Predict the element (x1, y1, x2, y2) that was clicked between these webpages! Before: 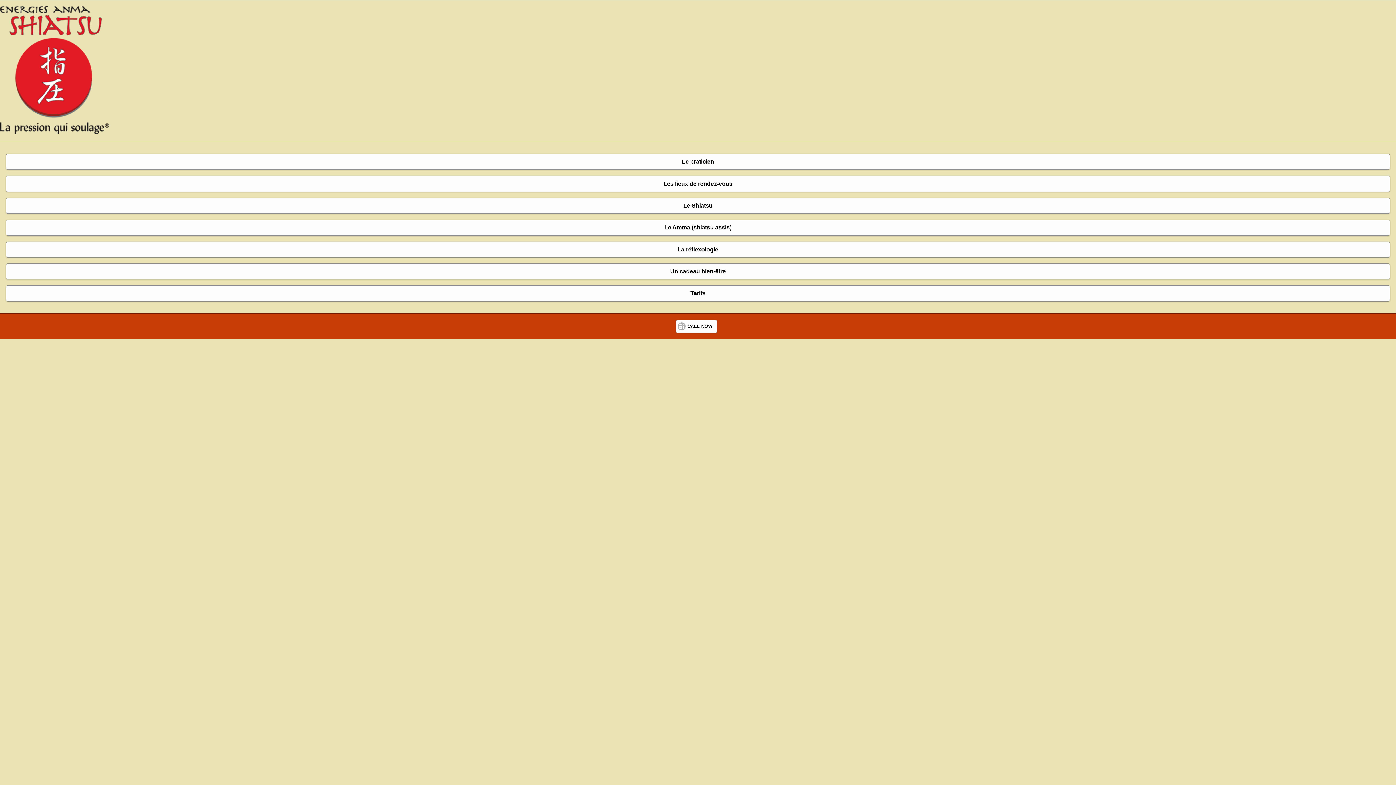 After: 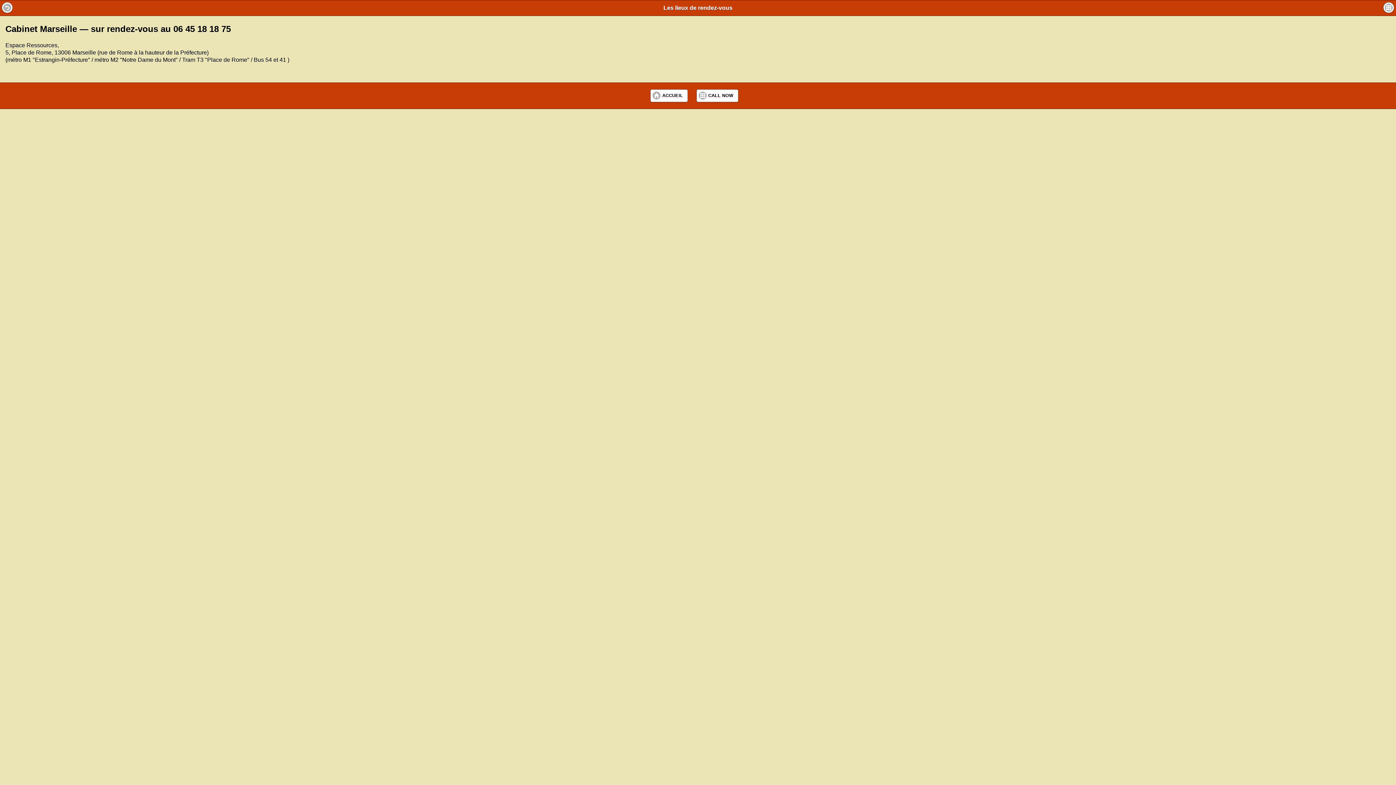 Action: label: Les lieux de rendez-vous bbox: (5, 175, 1390, 191)